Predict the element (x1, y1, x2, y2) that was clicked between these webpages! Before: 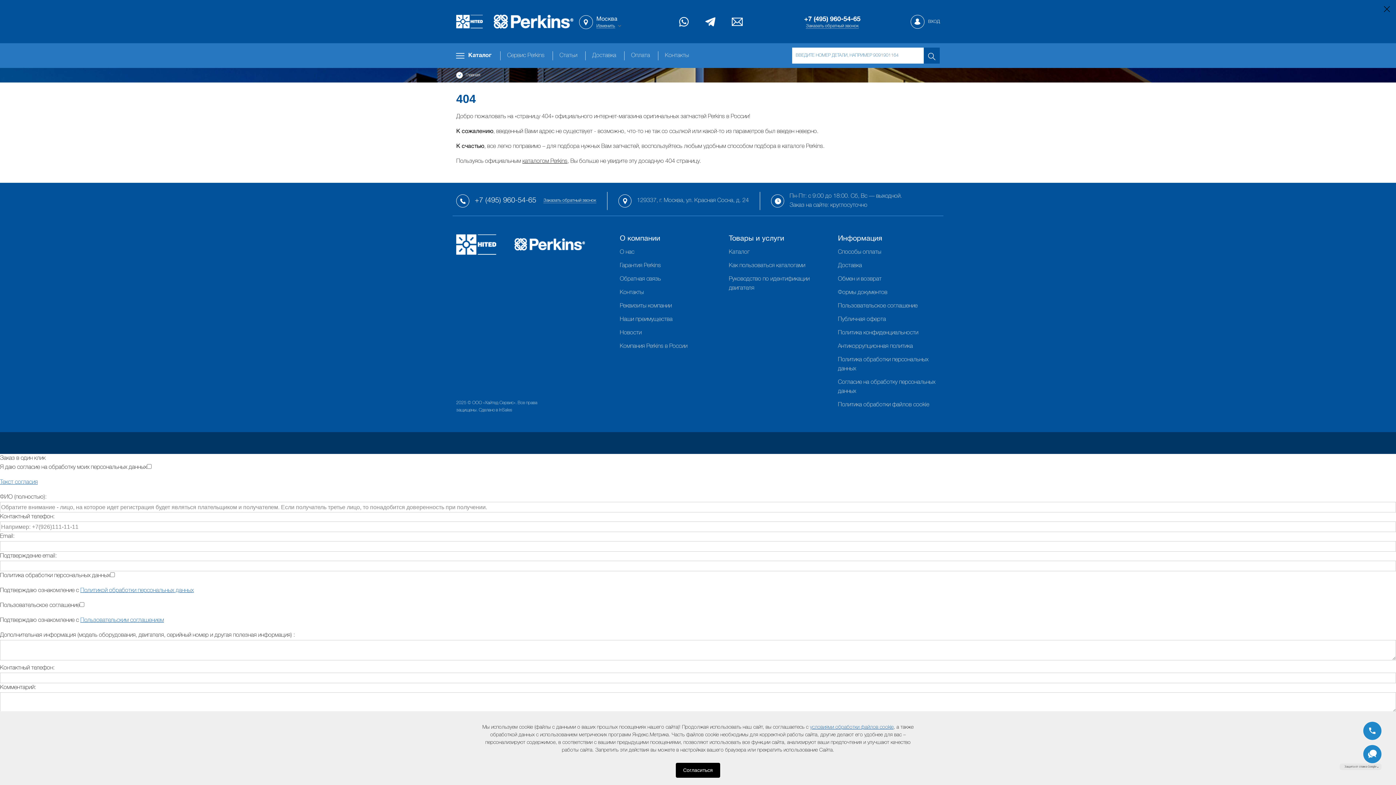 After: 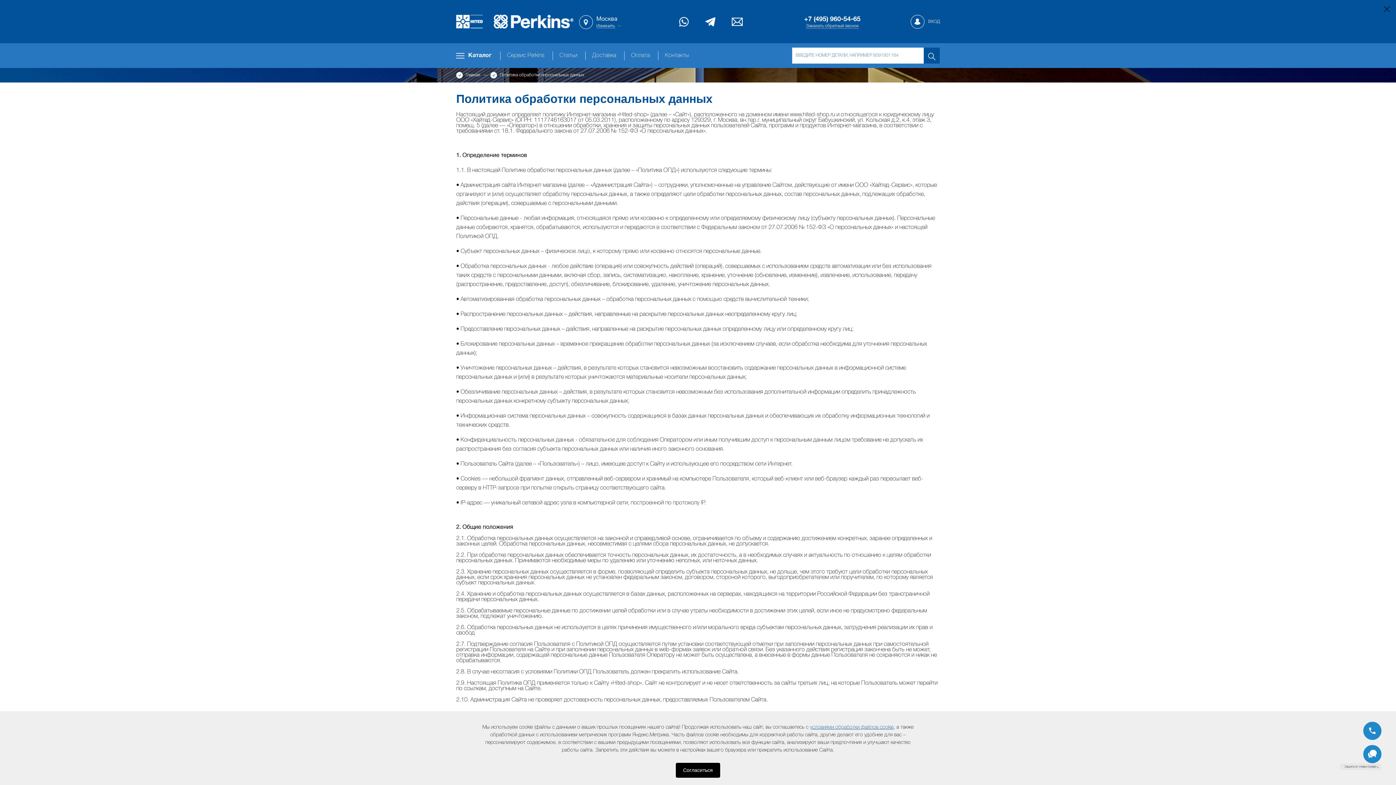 Action: label: Политикой обработки персональных данных bbox: (80, 588, 193, 593)